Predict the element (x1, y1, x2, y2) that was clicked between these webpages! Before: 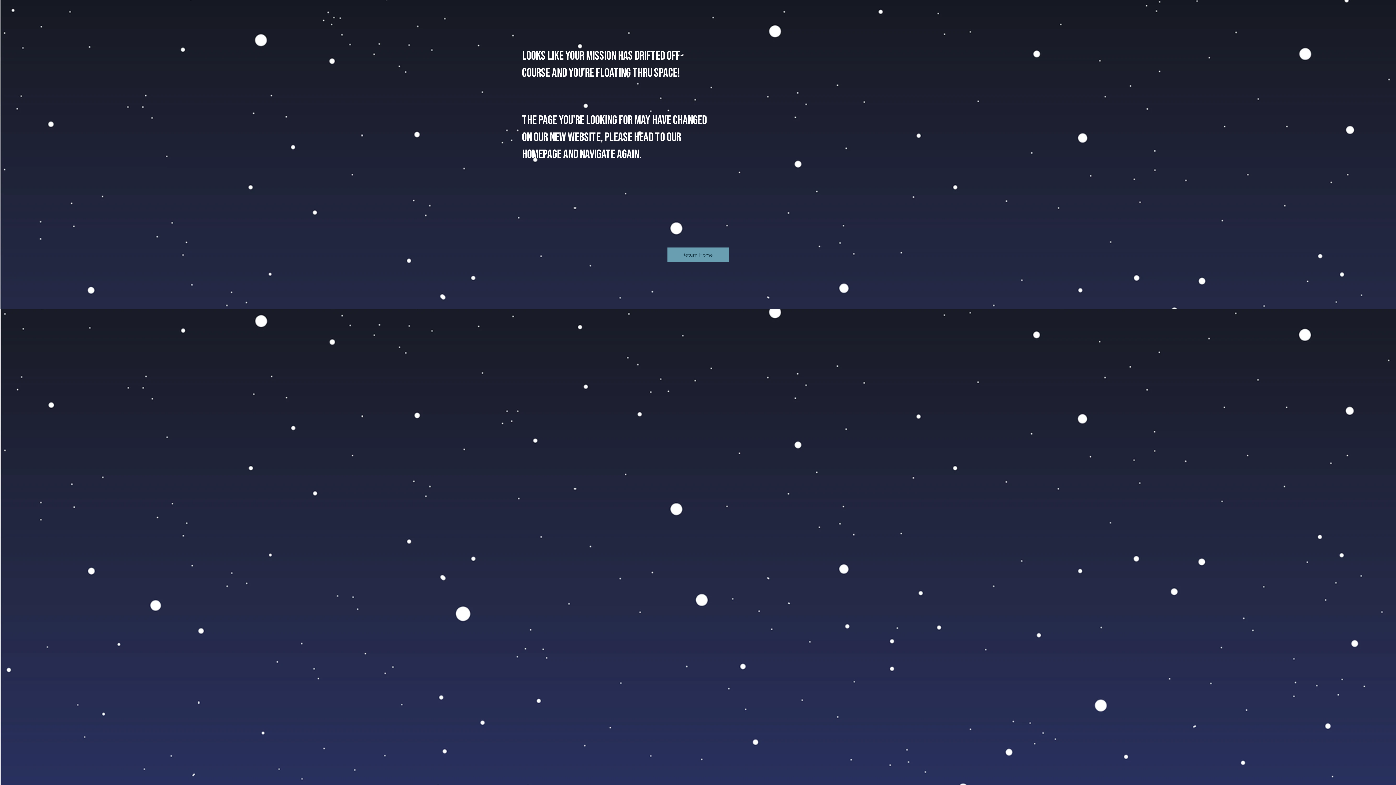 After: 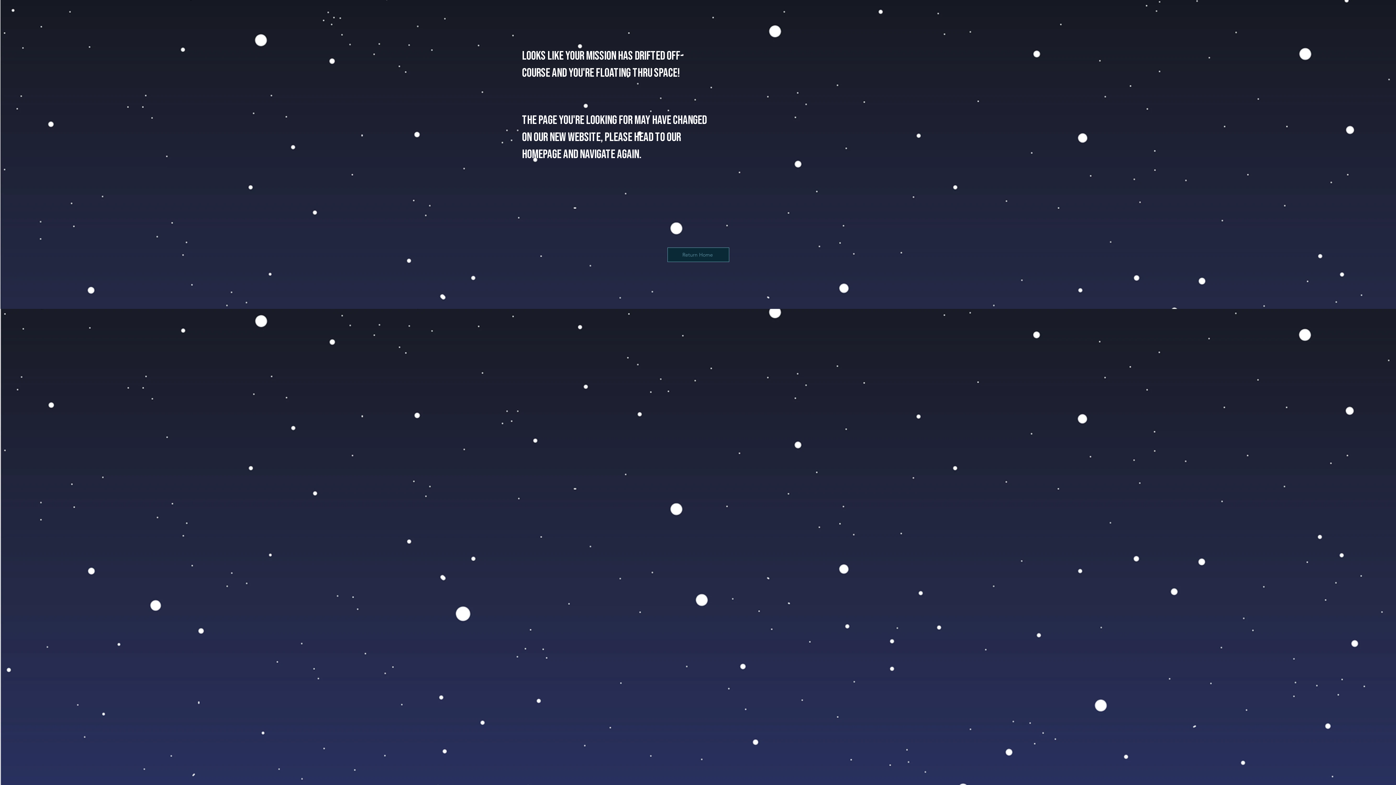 Action: bbox: (667, 247, 729, 262) label: Return Home